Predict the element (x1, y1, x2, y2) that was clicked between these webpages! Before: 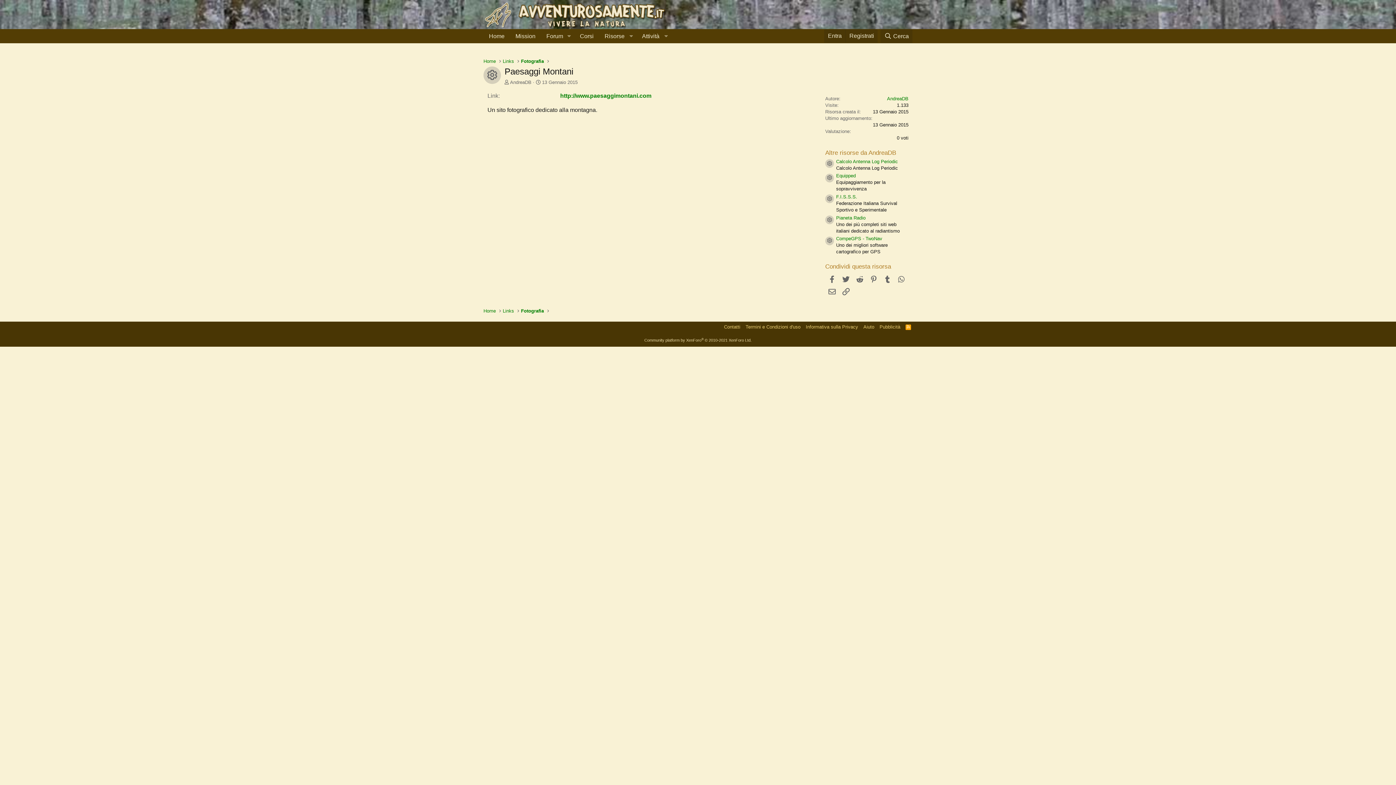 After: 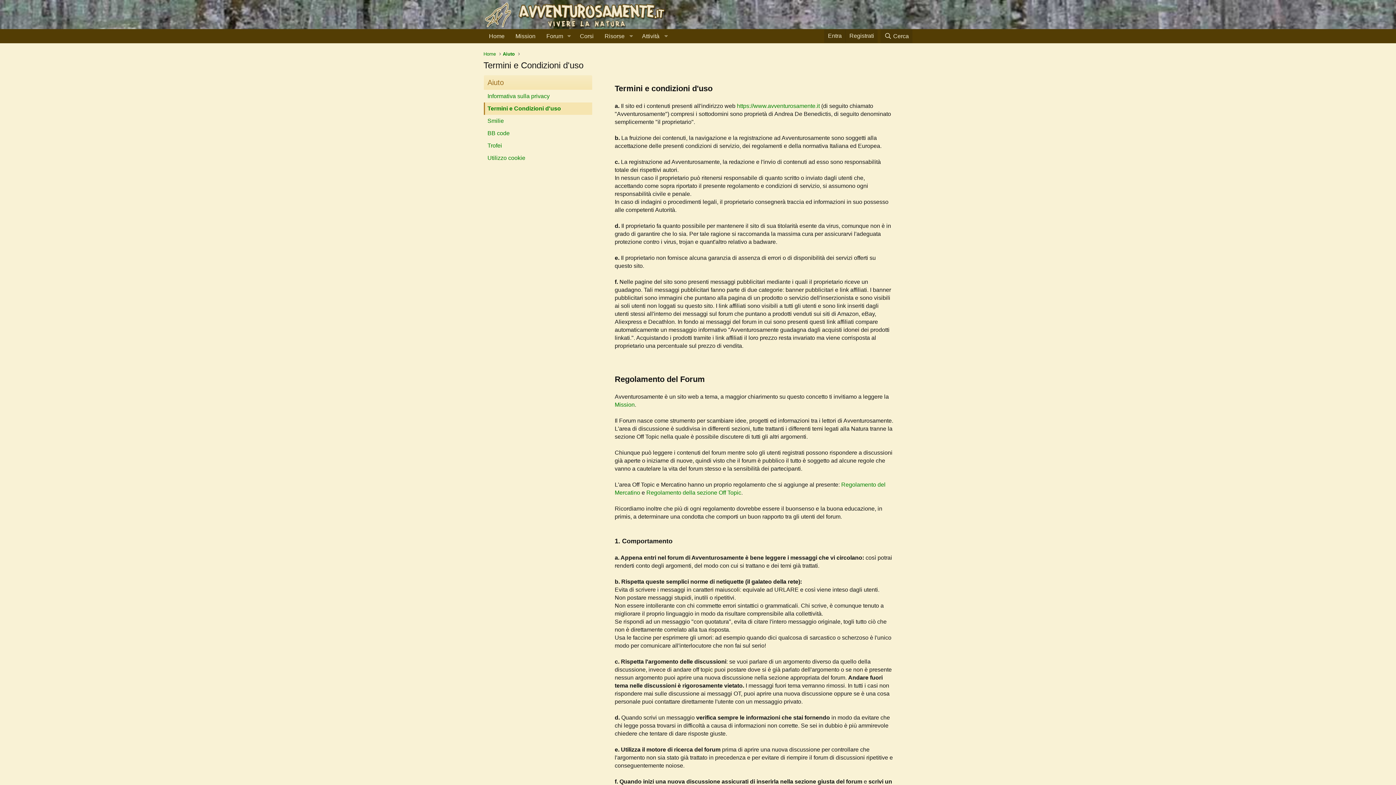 Action: bbox: (744, 323, 802, 330) label: Termini e Condizioni d'uso